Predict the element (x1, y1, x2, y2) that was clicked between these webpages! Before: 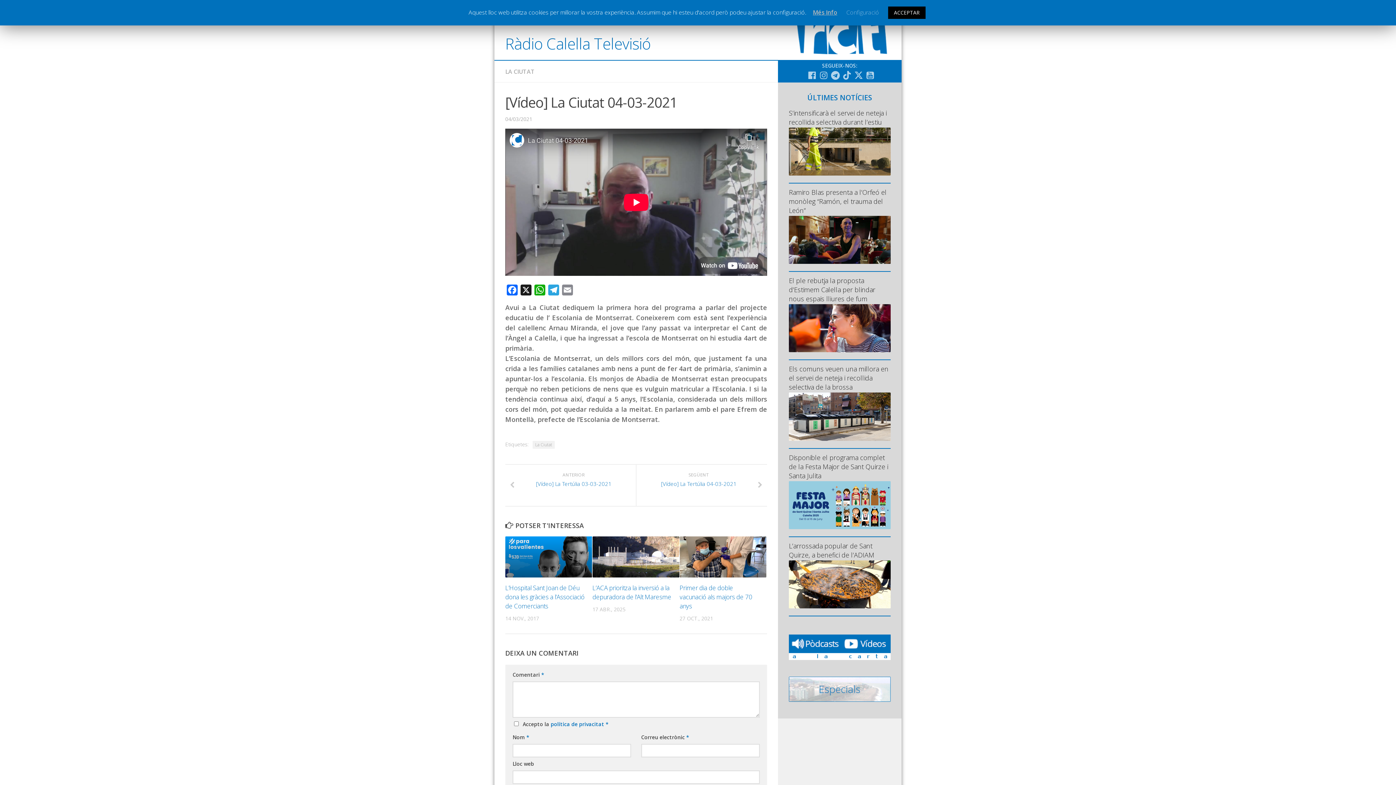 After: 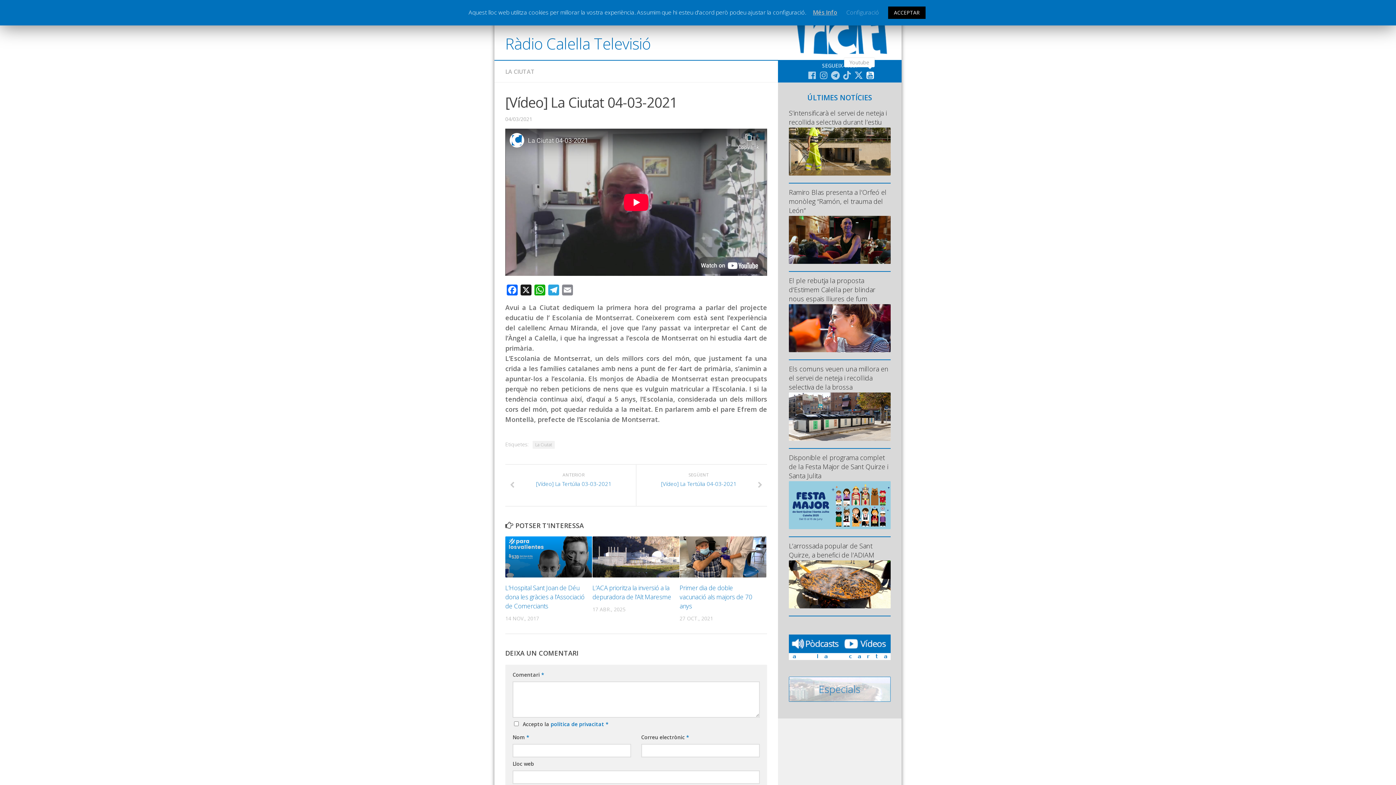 Action: bbox: (866, 70, 874, 79)